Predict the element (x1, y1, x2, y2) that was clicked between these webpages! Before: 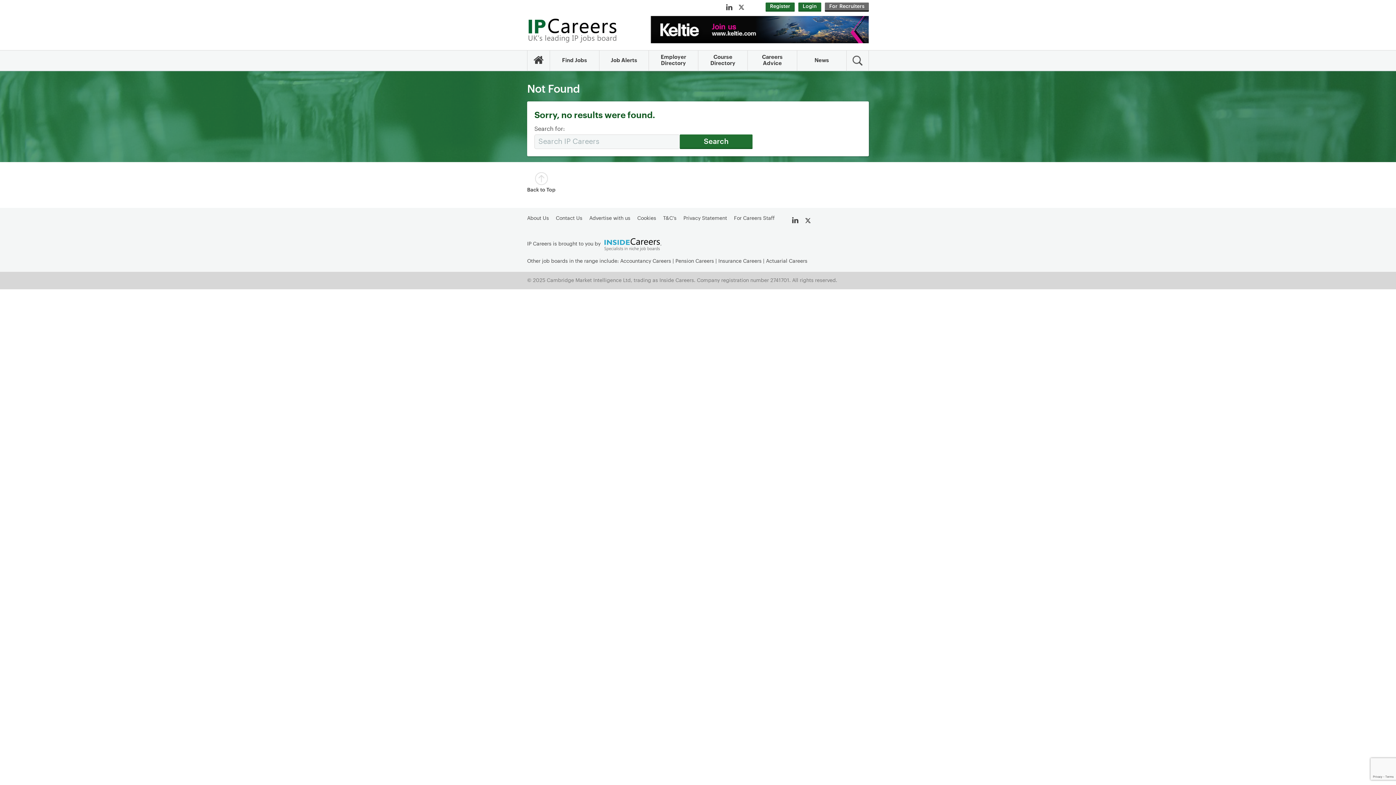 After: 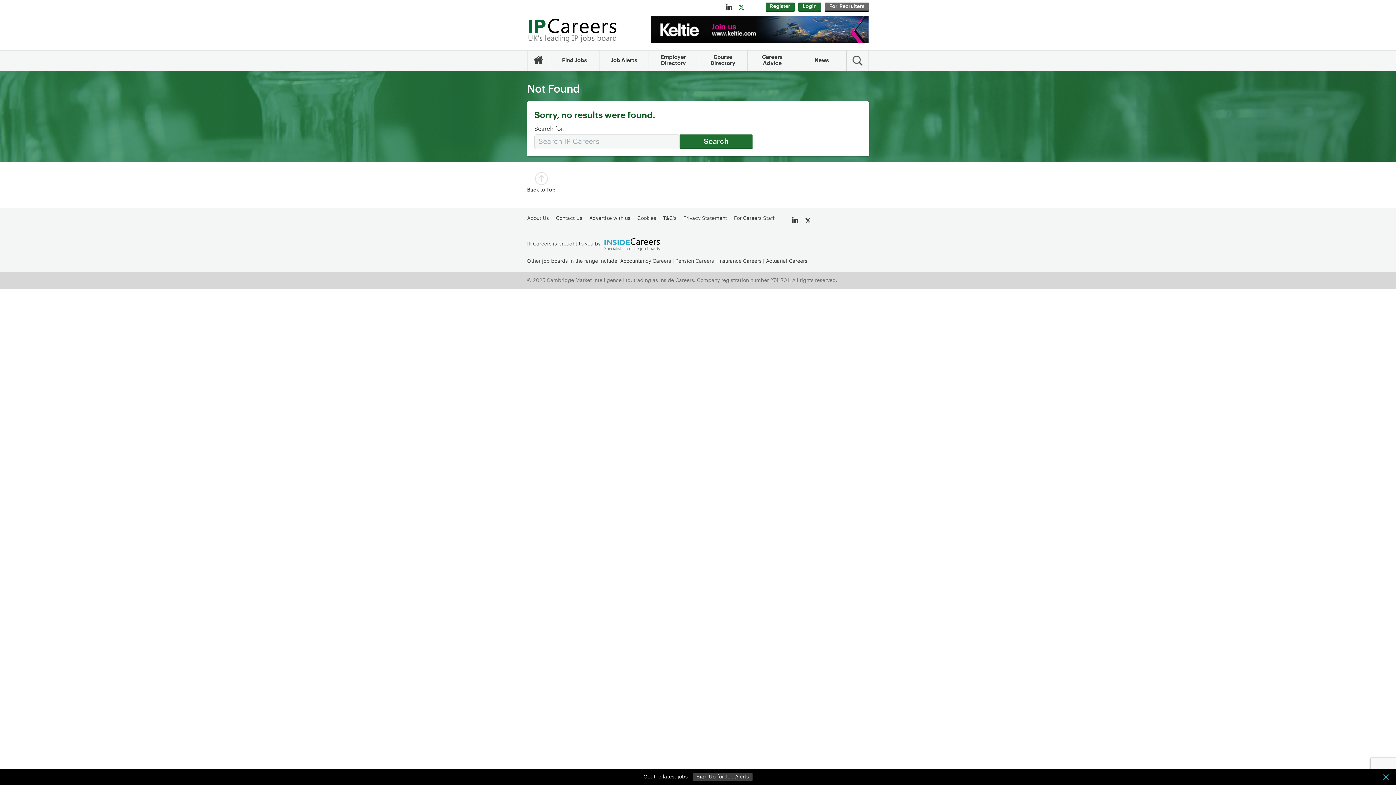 Action: bbox: (738, 0, 744, 14)